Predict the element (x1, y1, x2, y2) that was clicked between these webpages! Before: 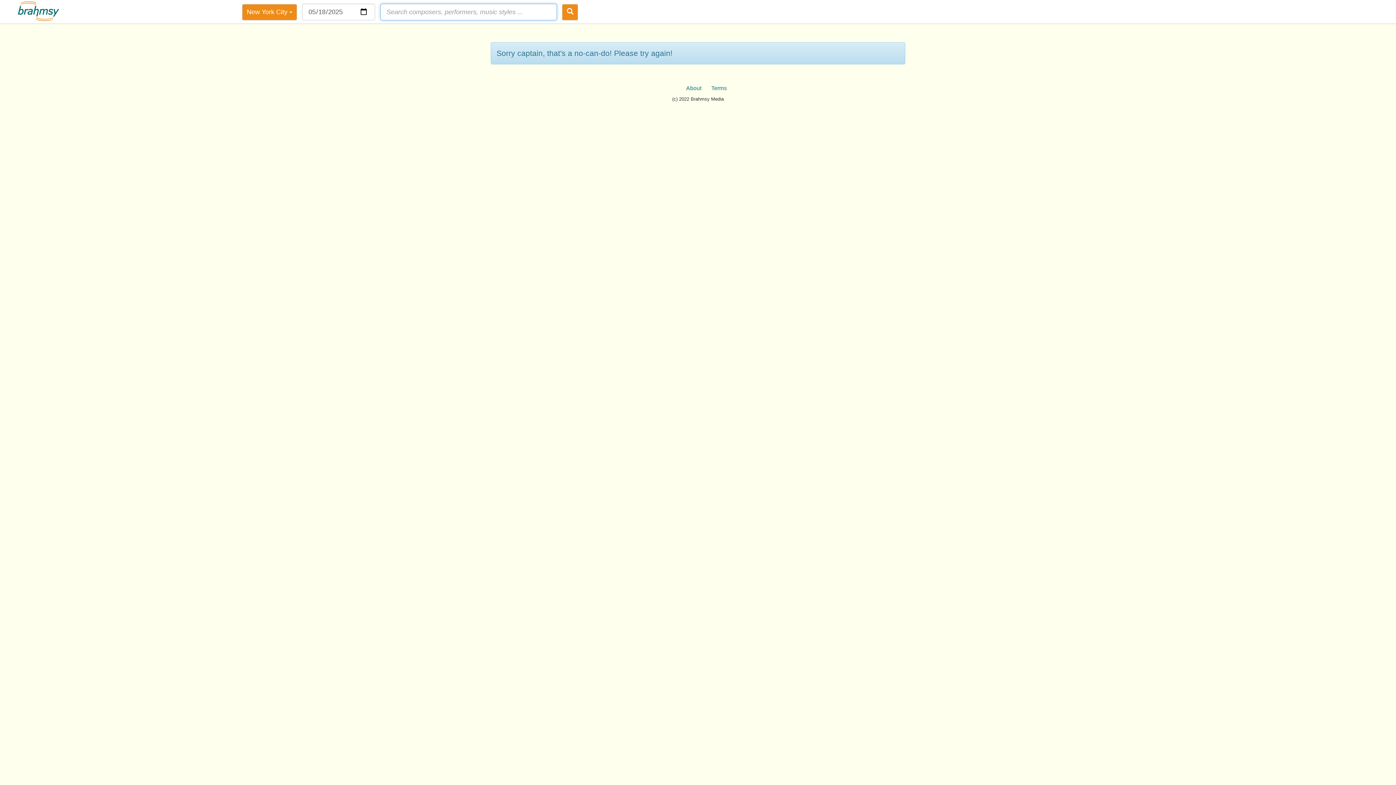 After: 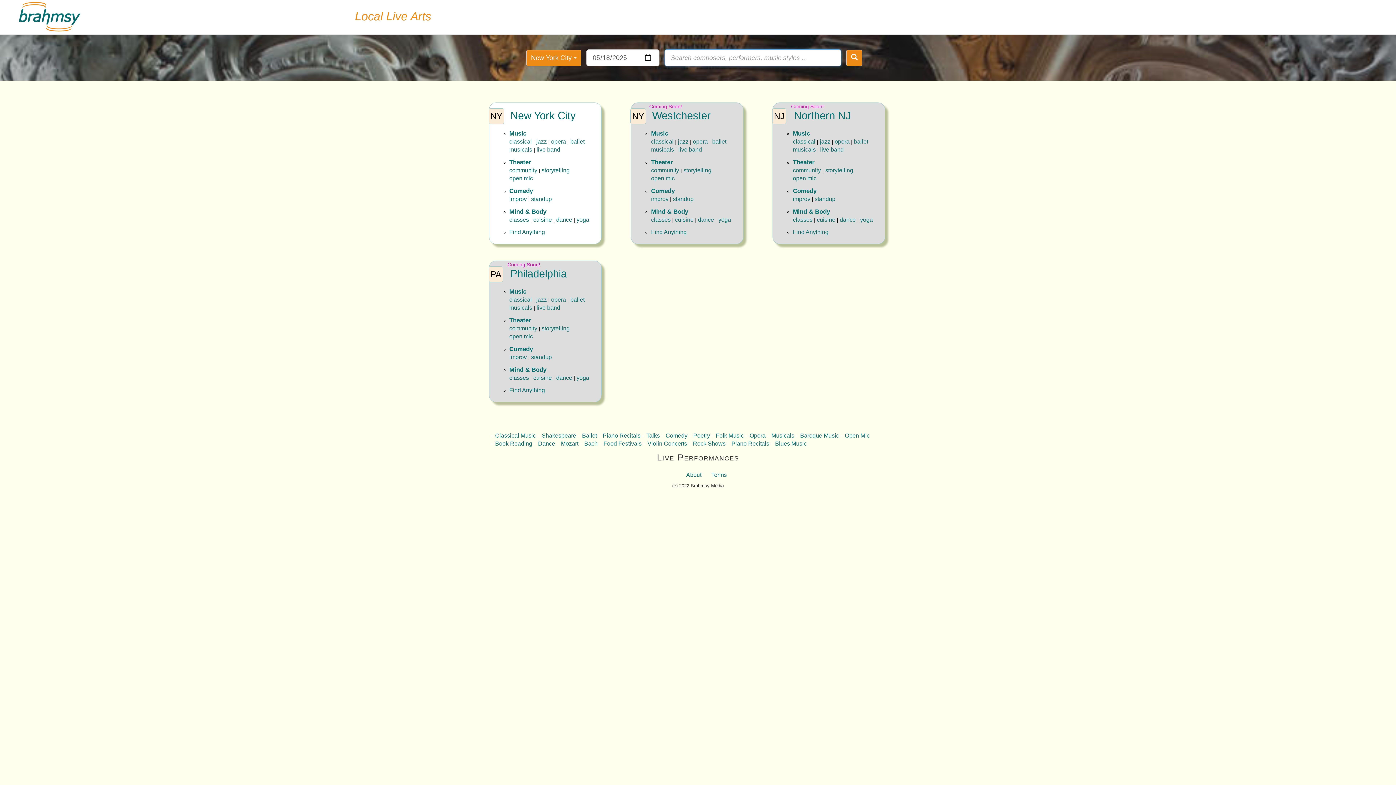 Action: bbox: (16, 7, 60, 13)